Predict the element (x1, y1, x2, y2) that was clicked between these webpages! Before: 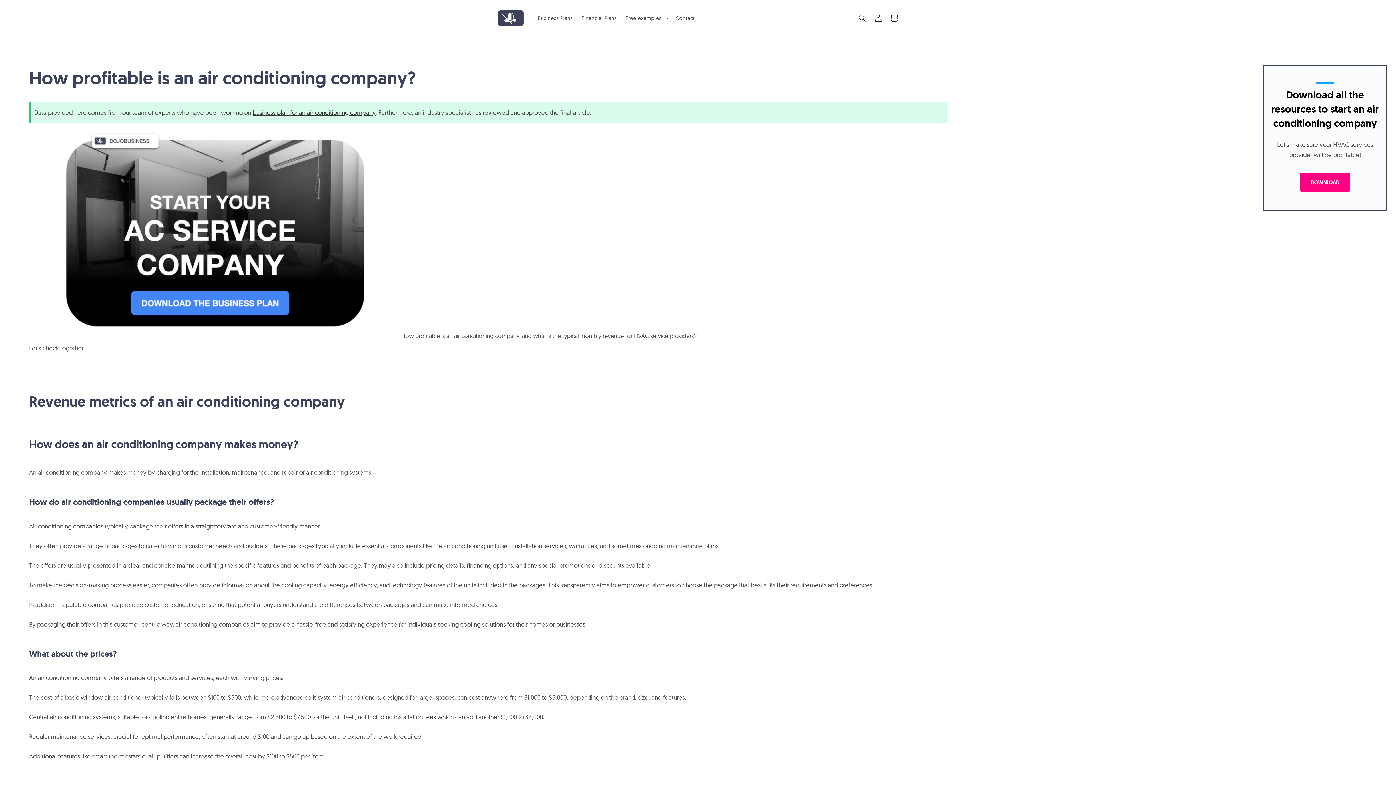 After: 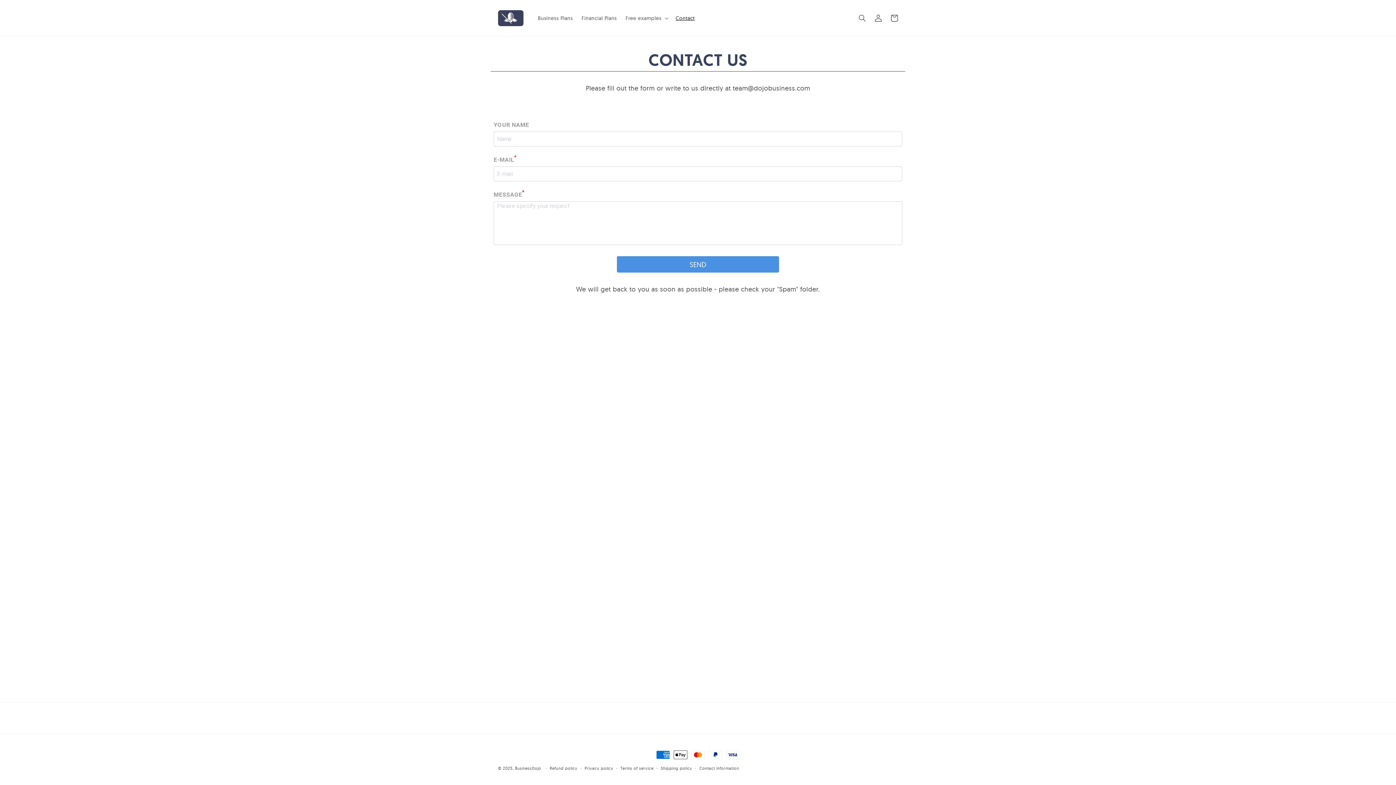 Action: label: Contact bbox: (671, 10, 699, 25)